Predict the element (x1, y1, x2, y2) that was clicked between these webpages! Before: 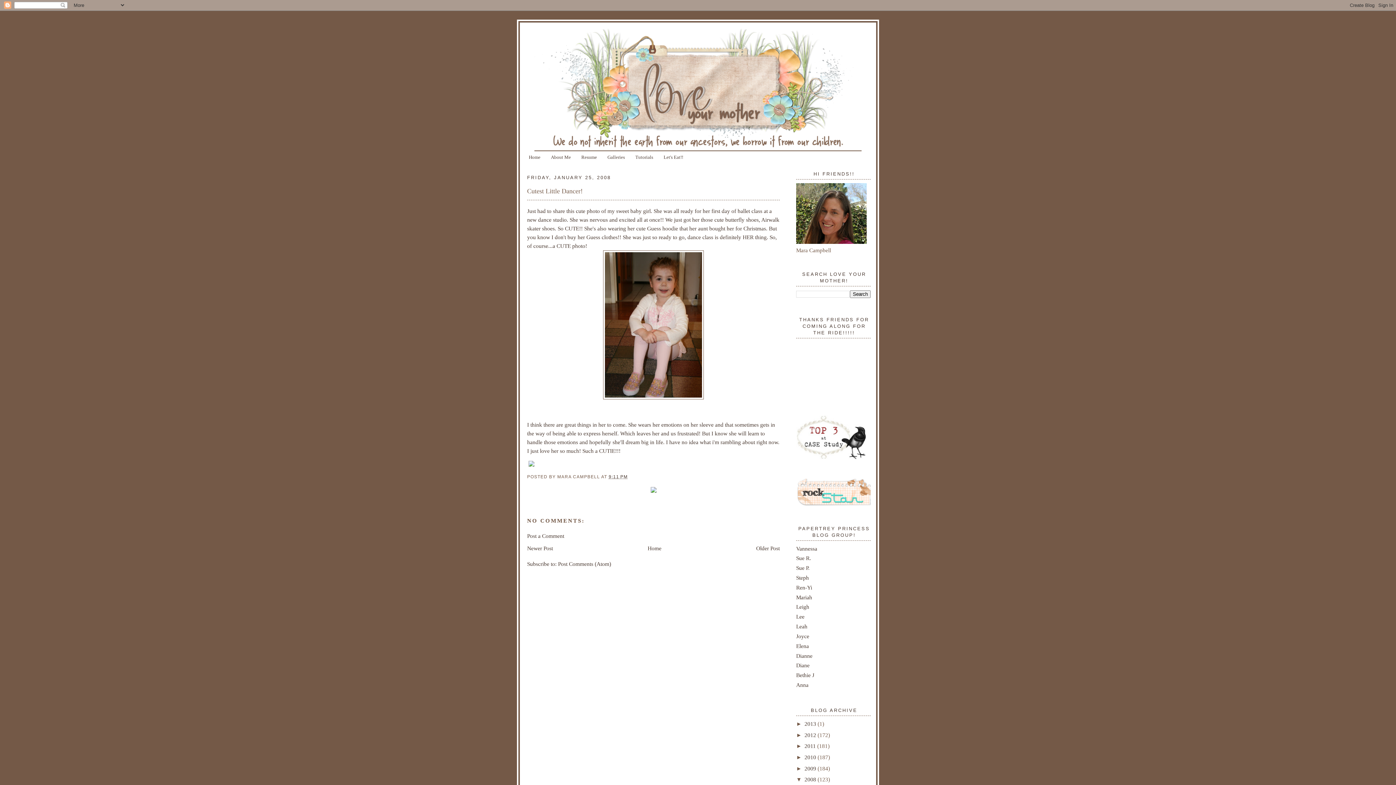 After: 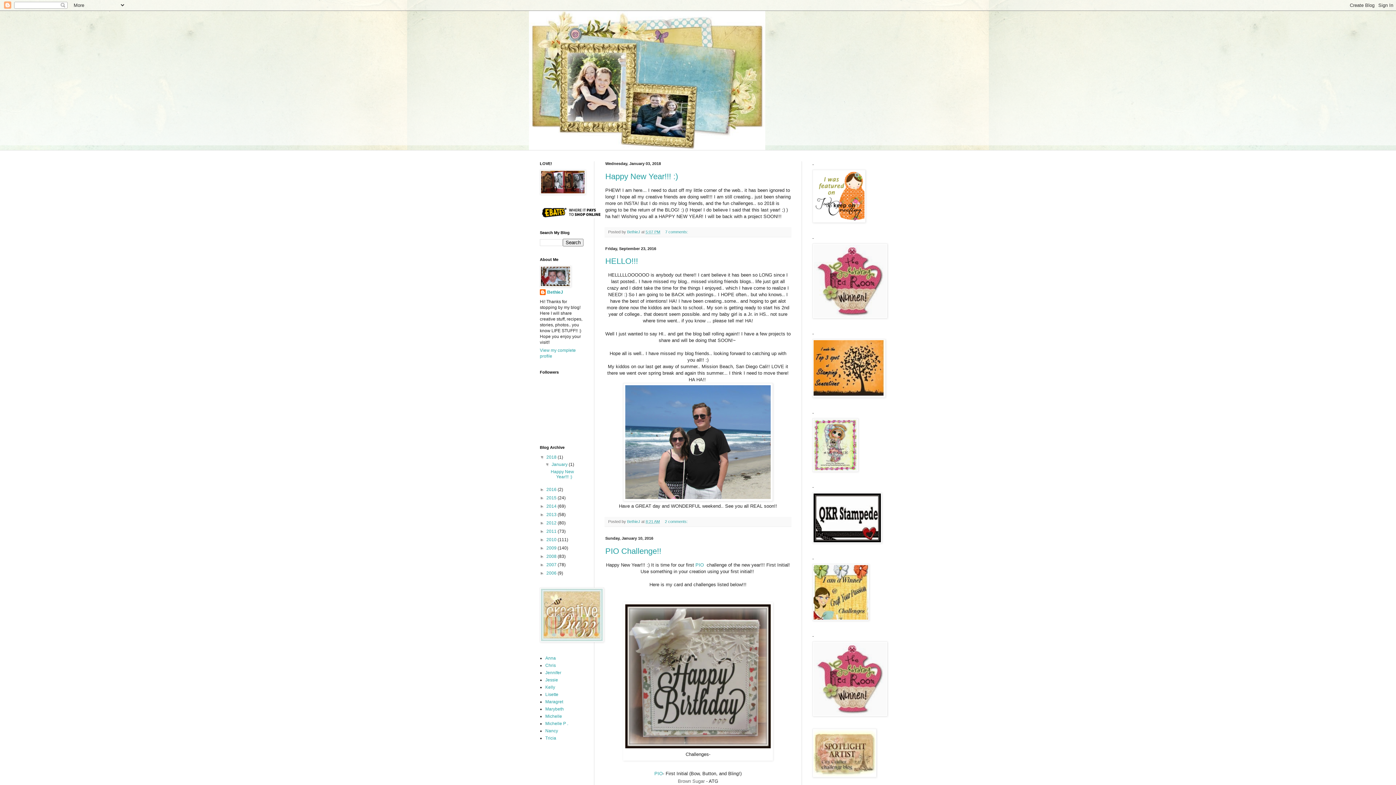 Action: bbox: (796, 672, 814, 678) label: Bethie J